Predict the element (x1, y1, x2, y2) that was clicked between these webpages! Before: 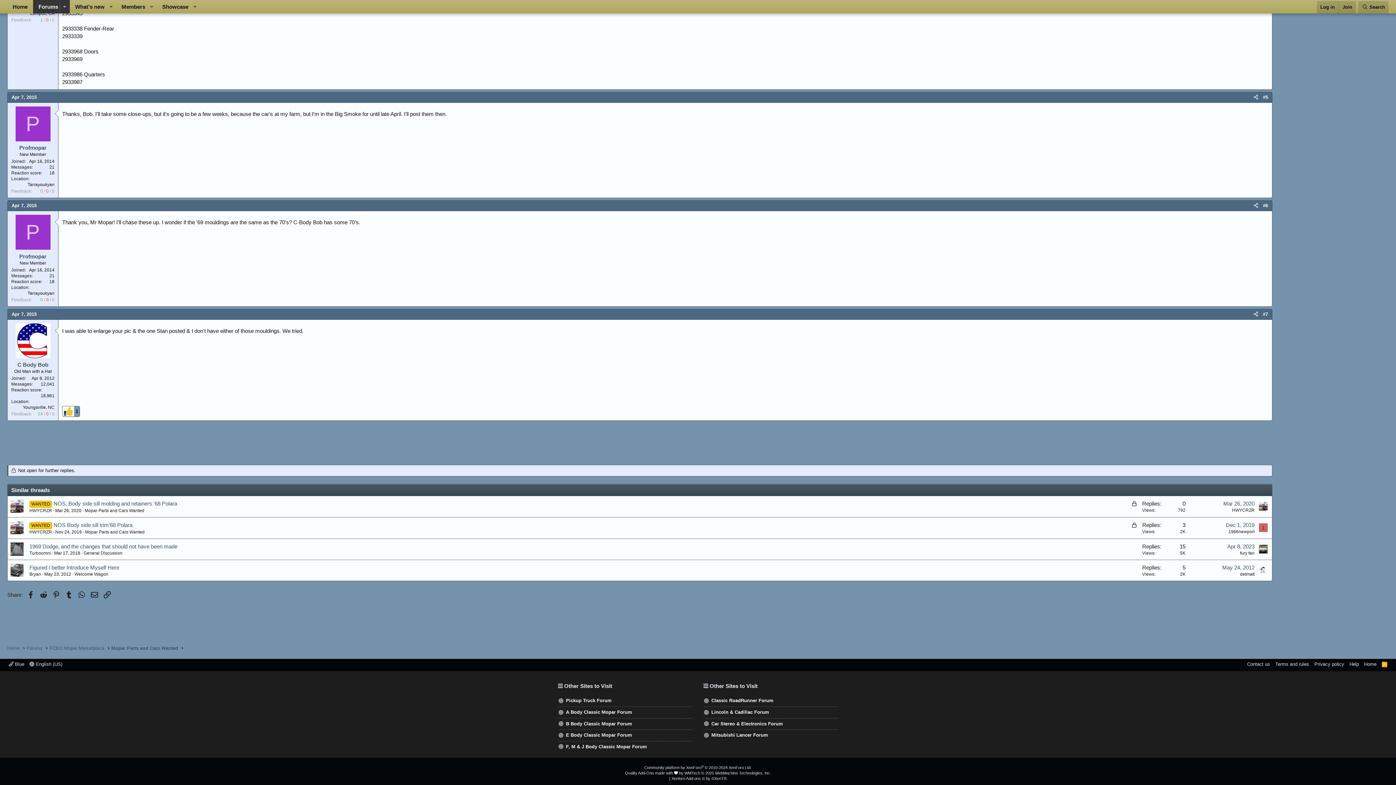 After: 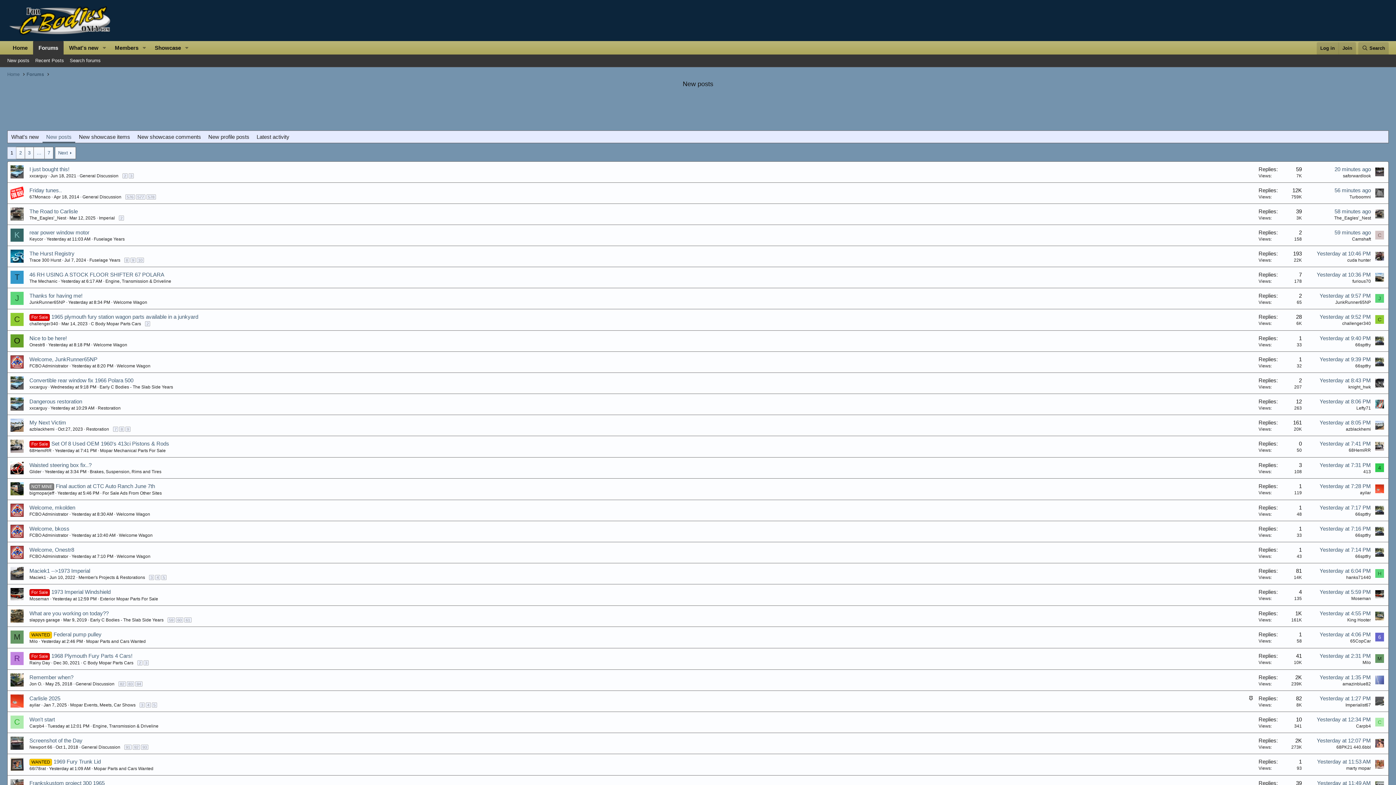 Action: bbox: (69, 0, 106, 13) label: What's new